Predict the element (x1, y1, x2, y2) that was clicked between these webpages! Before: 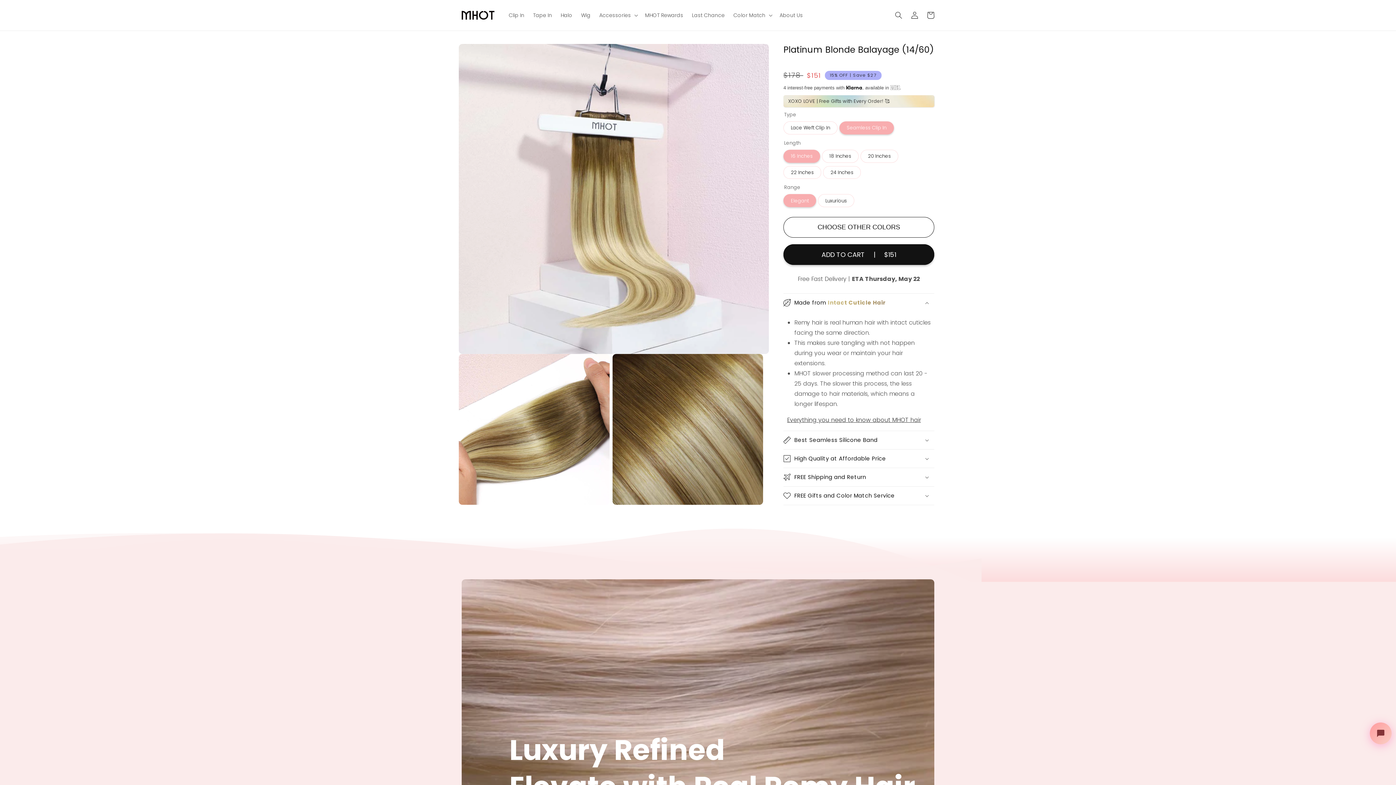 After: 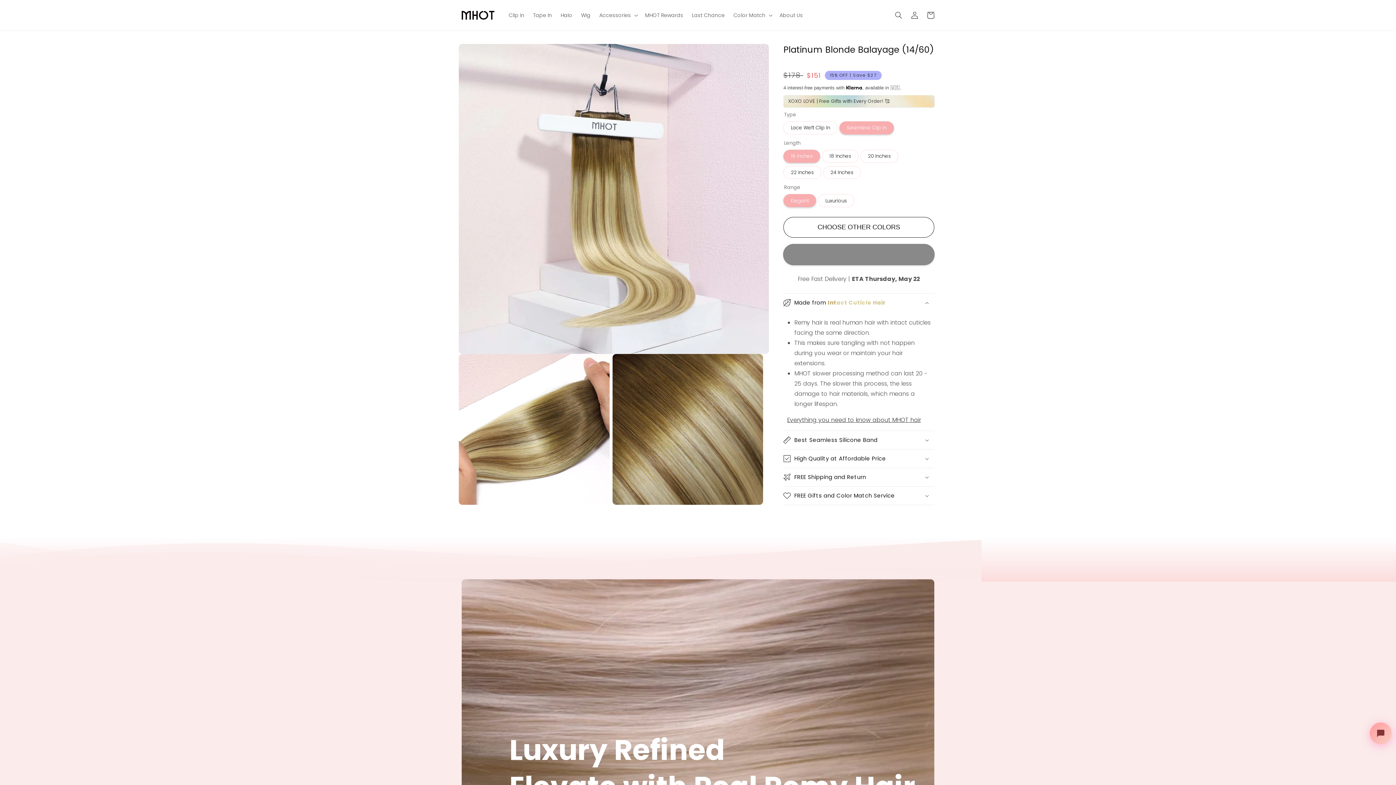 Action: bbox: (783, 244, 934, 265) label: ADD TO CART
|
$151